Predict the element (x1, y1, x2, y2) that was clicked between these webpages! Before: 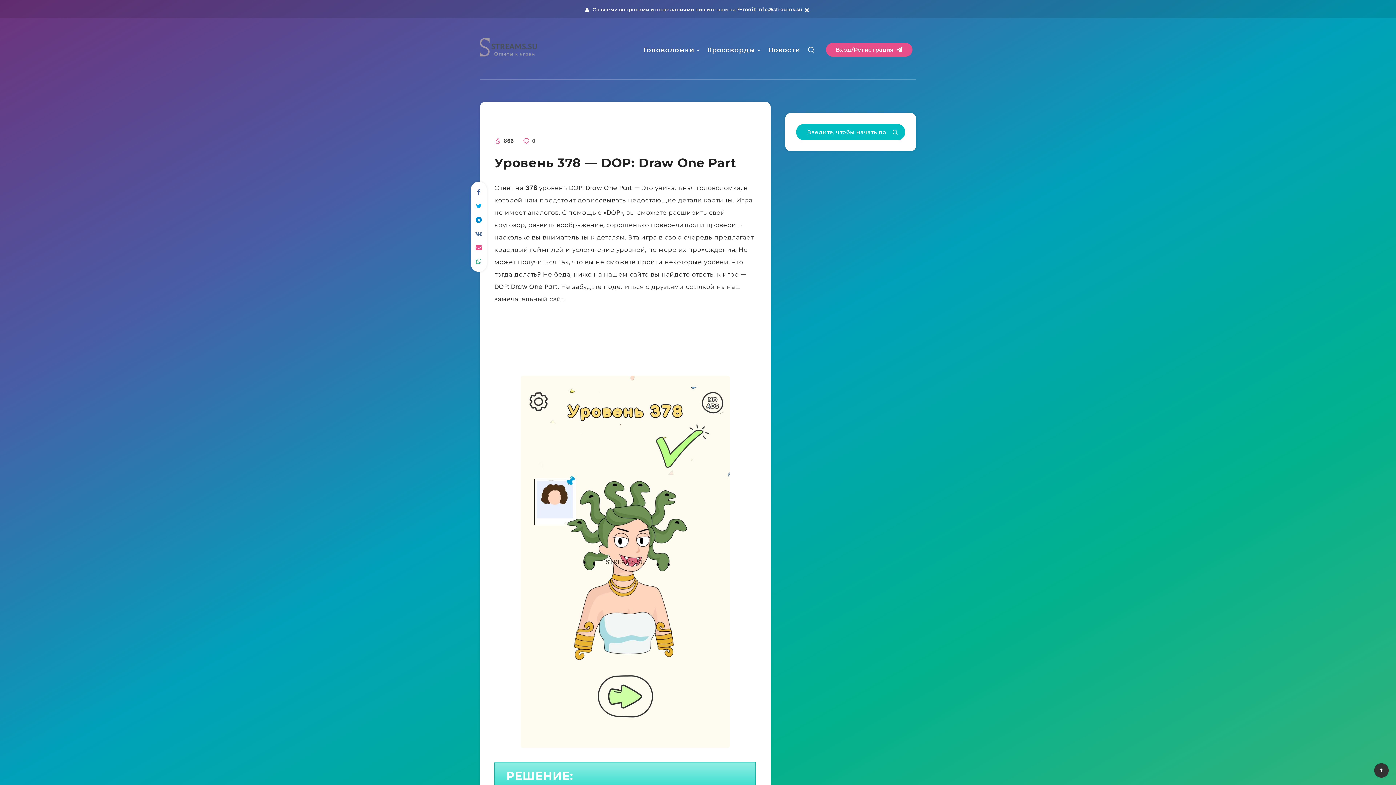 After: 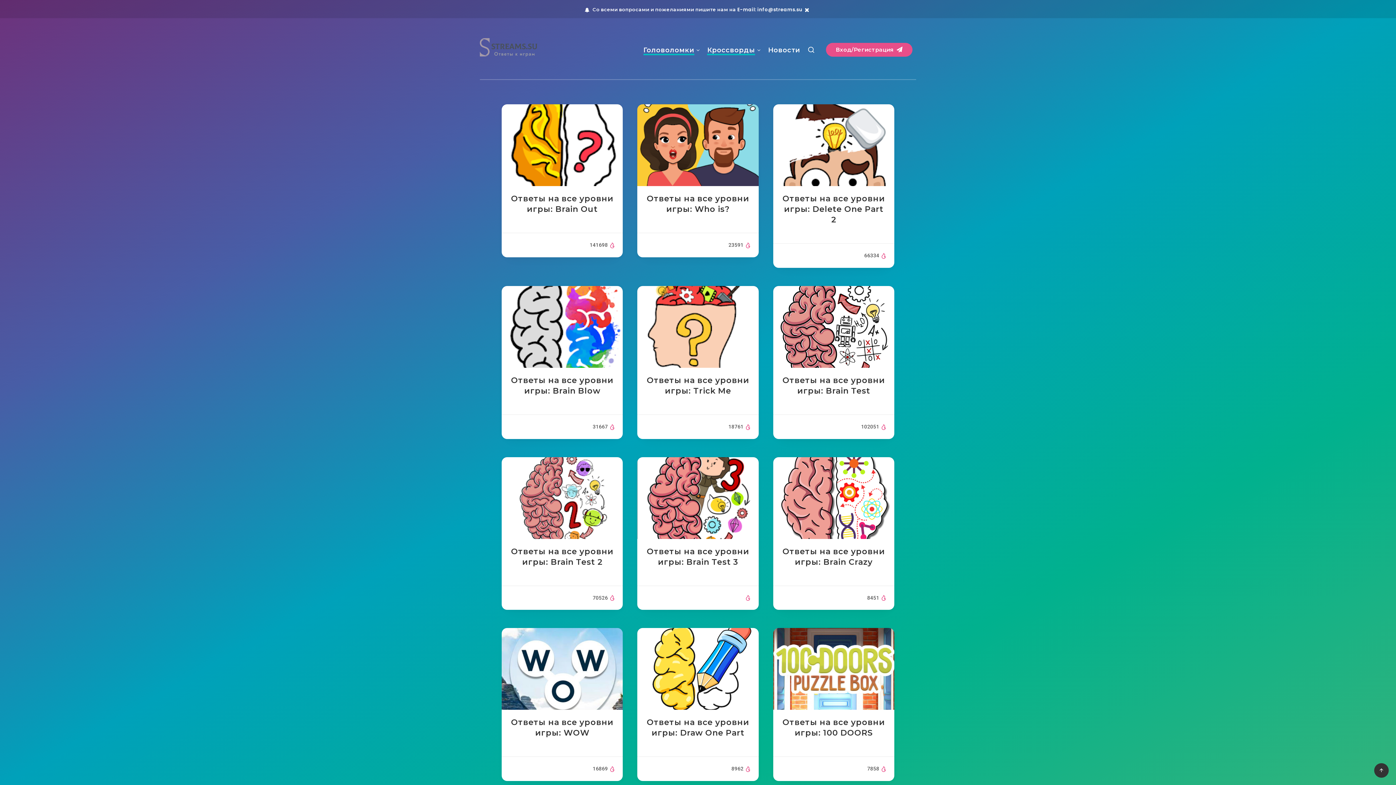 Action: label: Головоломки bbox: (643, 45, 694, 56)